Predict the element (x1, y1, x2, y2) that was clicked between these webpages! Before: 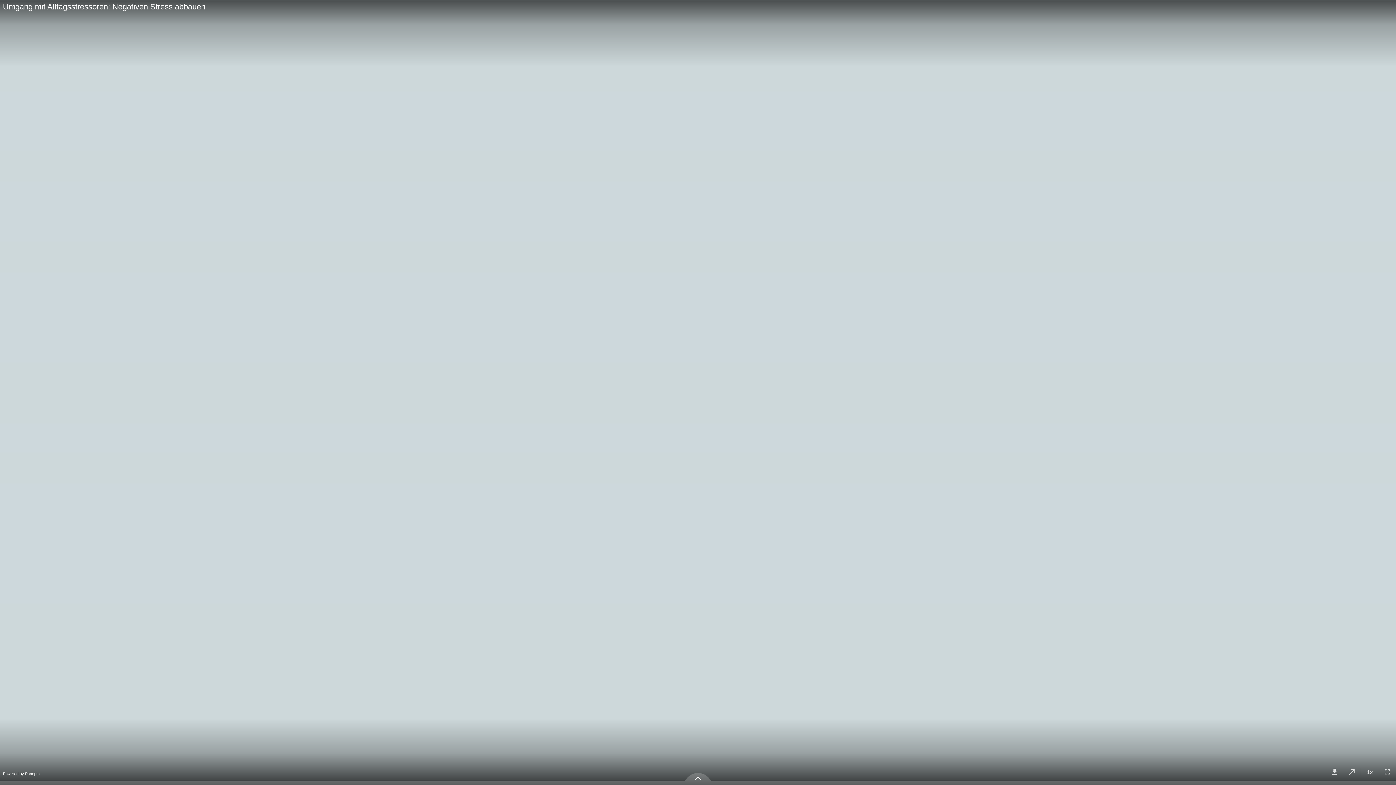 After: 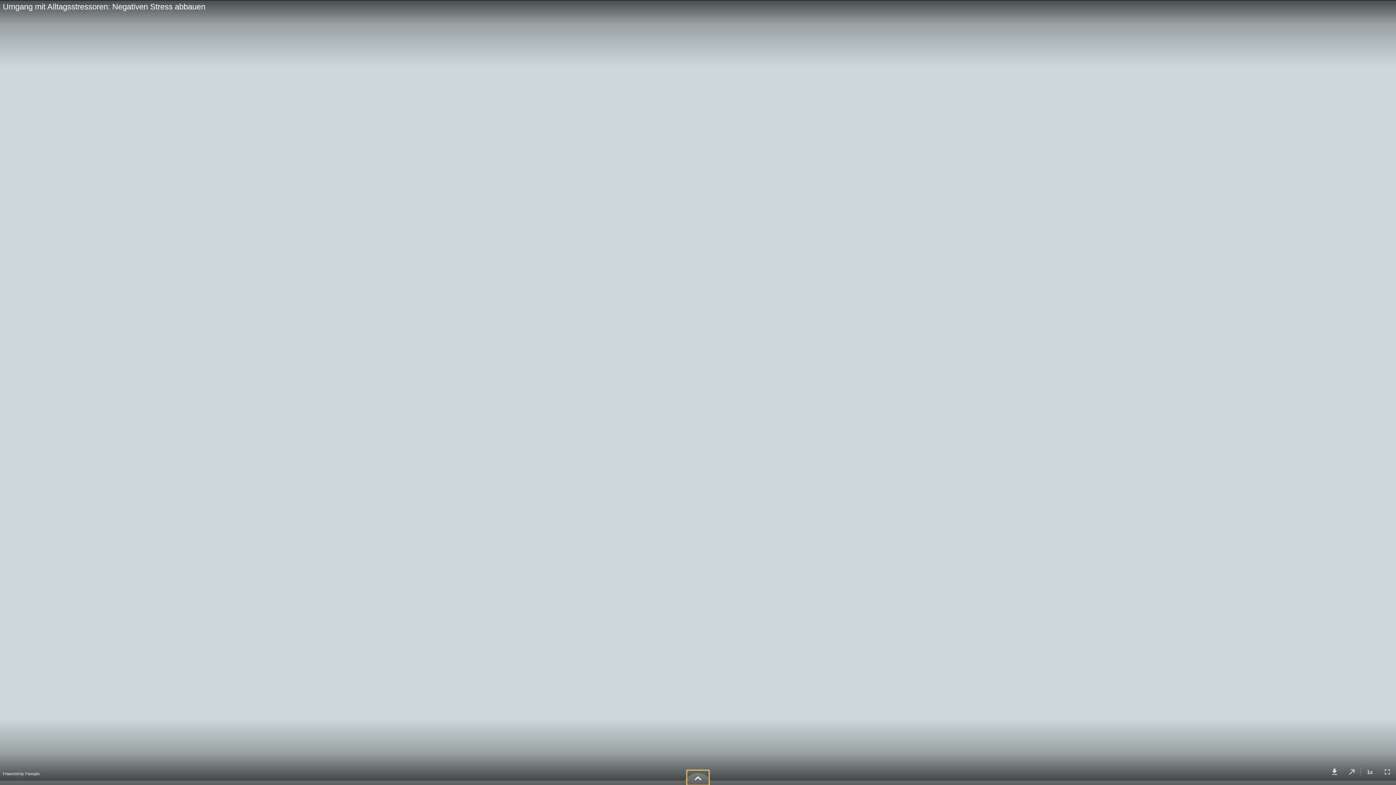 Action: label: Interactivity bbox: (687, 770, 709, 785)